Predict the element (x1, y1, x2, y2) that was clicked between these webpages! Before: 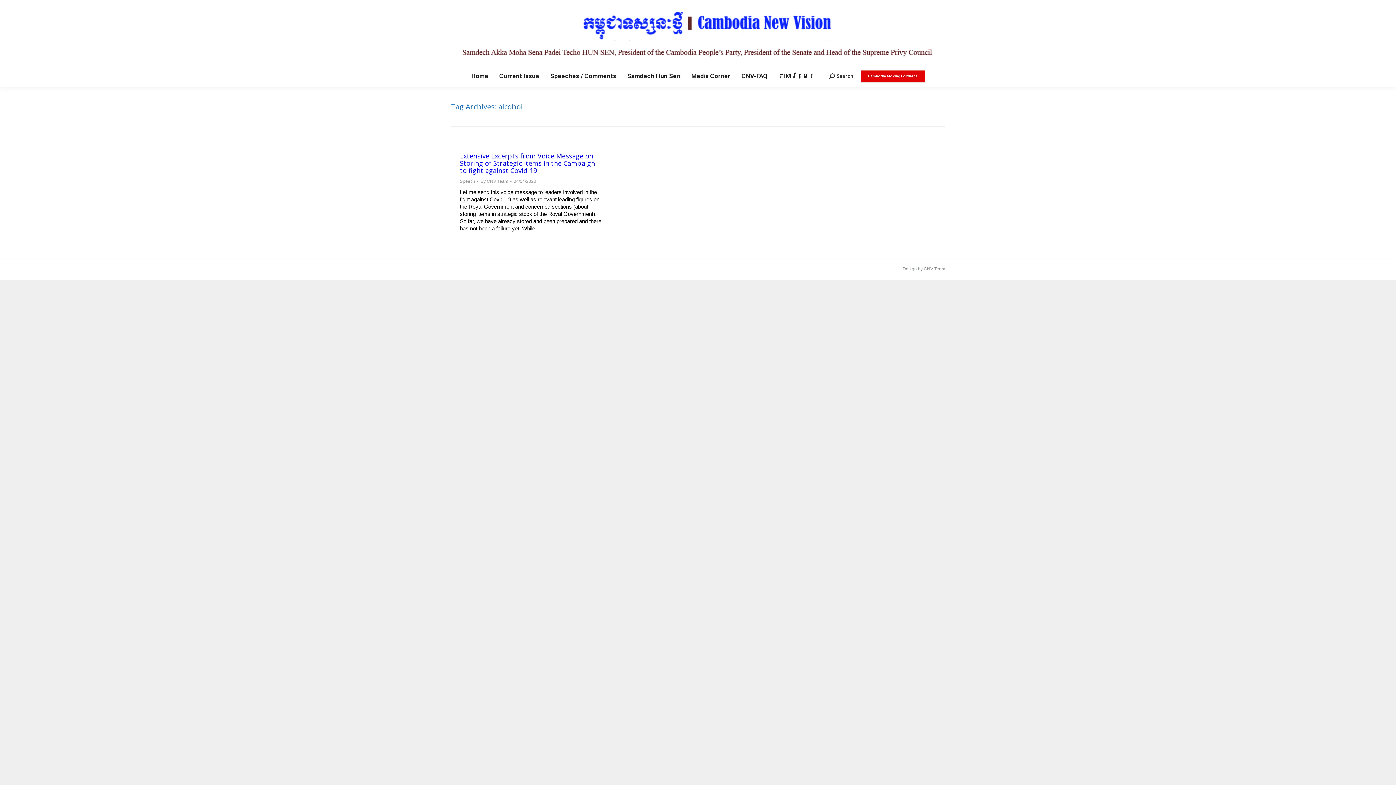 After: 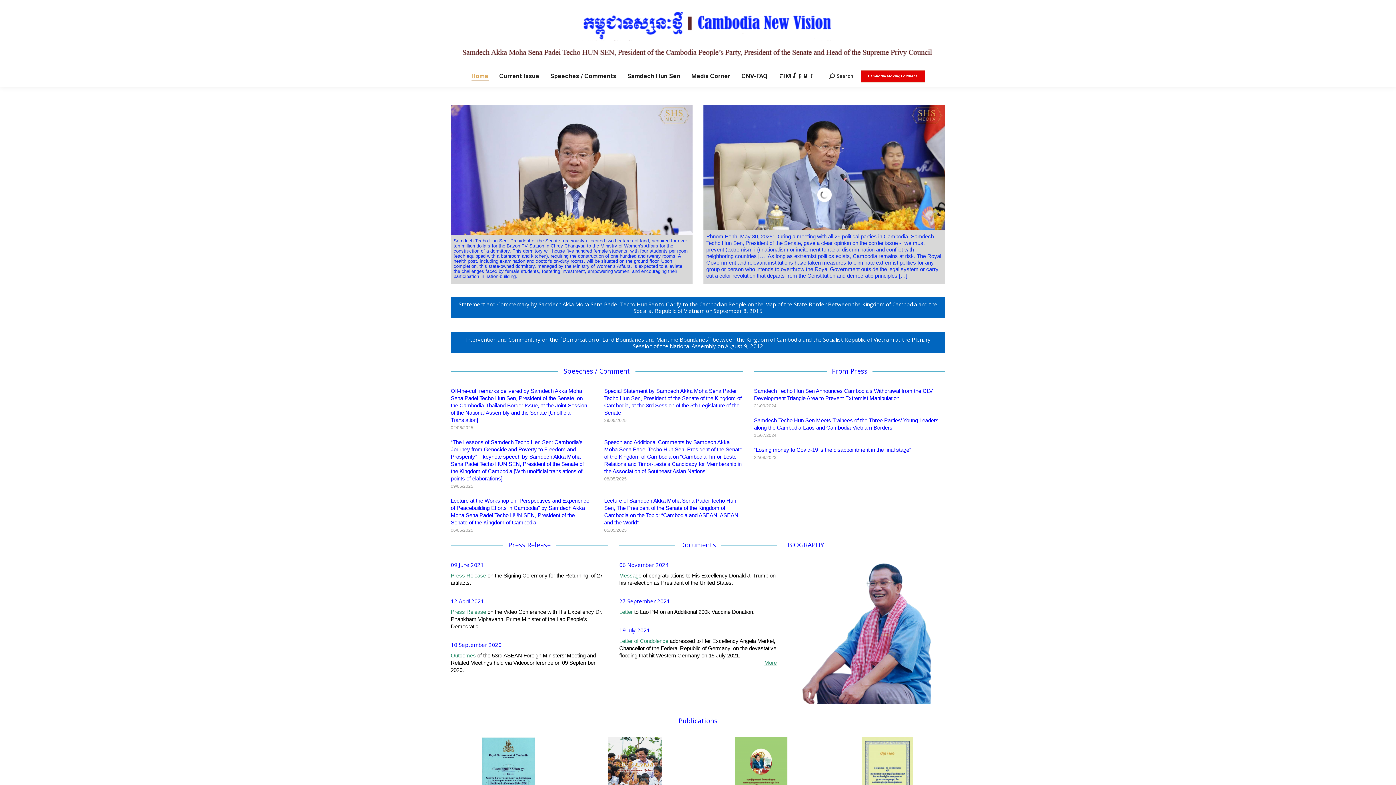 Action: bbox: (461, 0, 934, 65)